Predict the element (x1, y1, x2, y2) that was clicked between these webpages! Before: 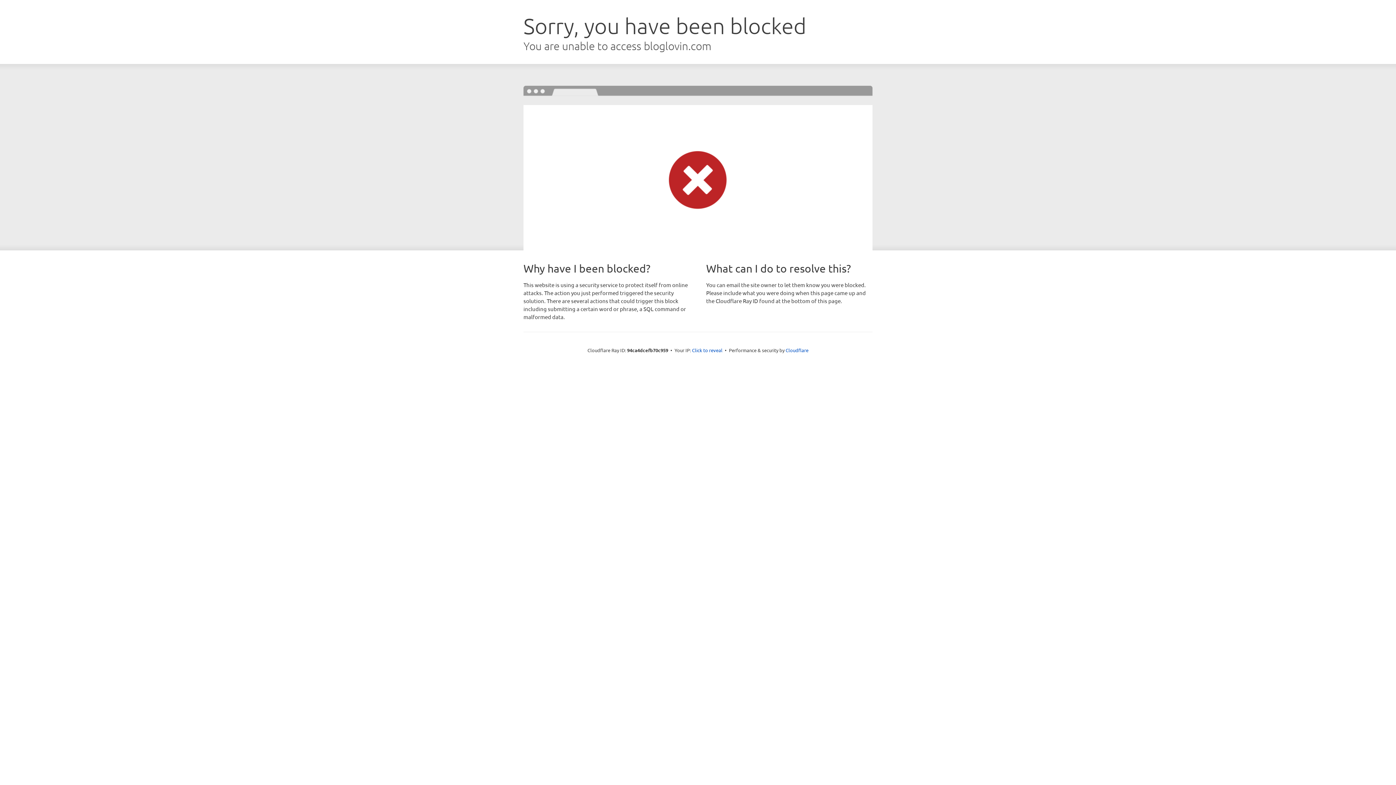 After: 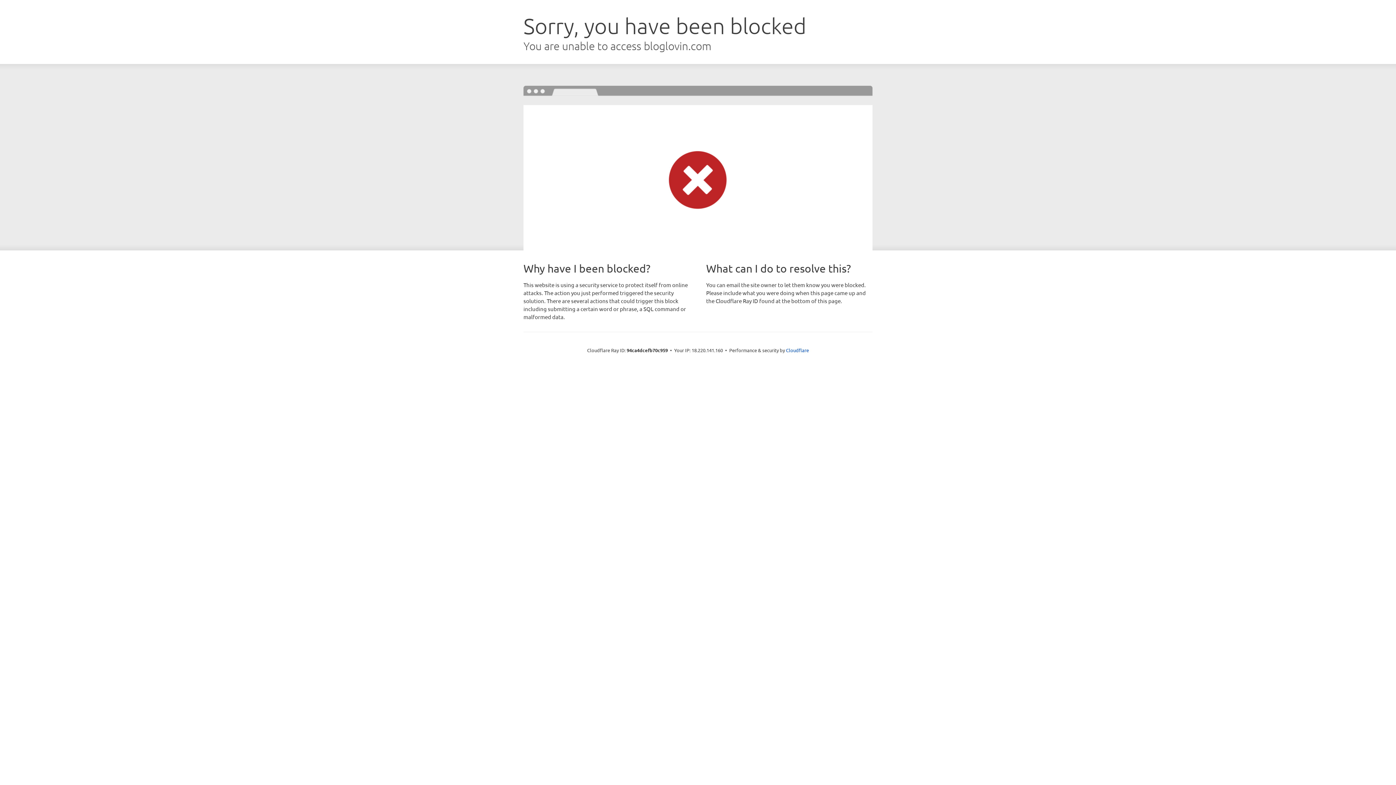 Action: label: Click to reveal bbox: (692, 346, 722, 353)